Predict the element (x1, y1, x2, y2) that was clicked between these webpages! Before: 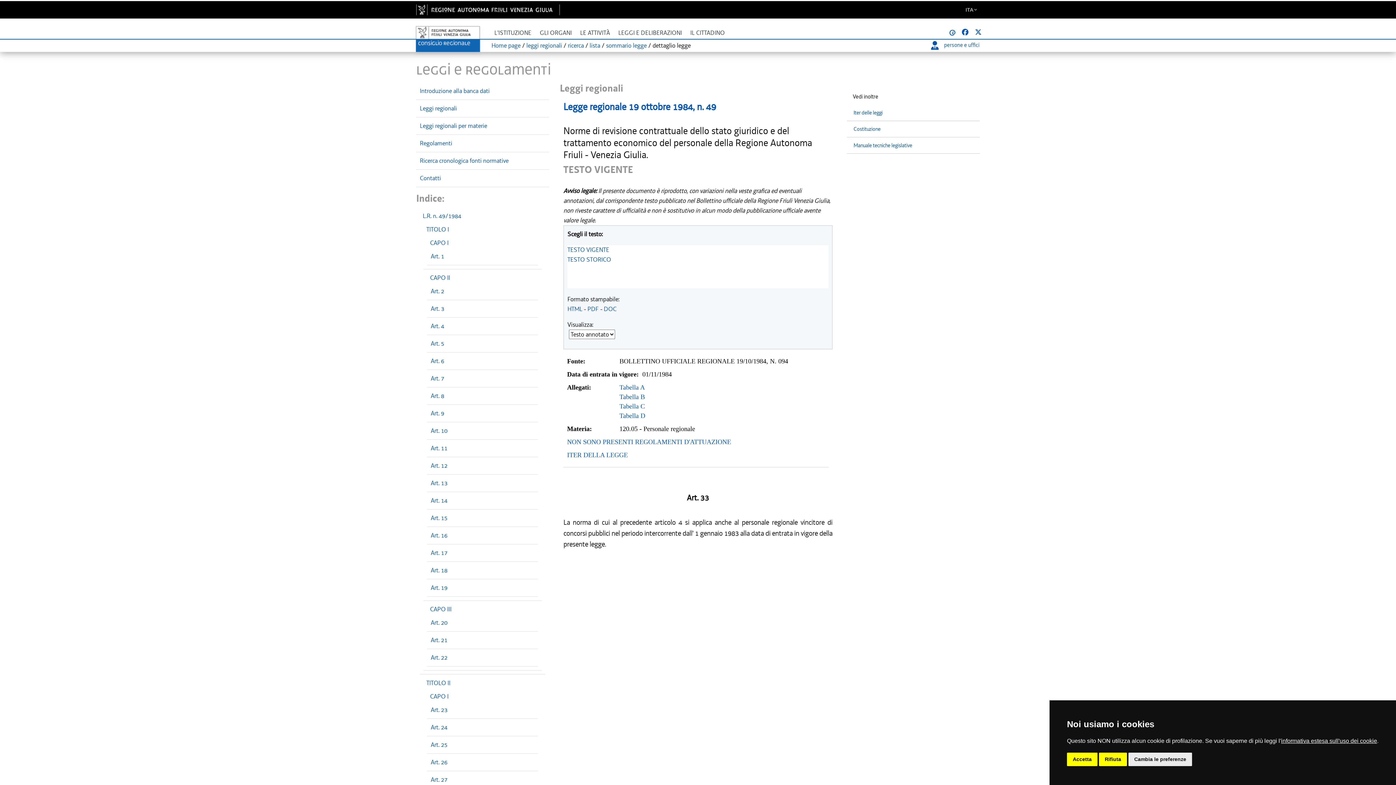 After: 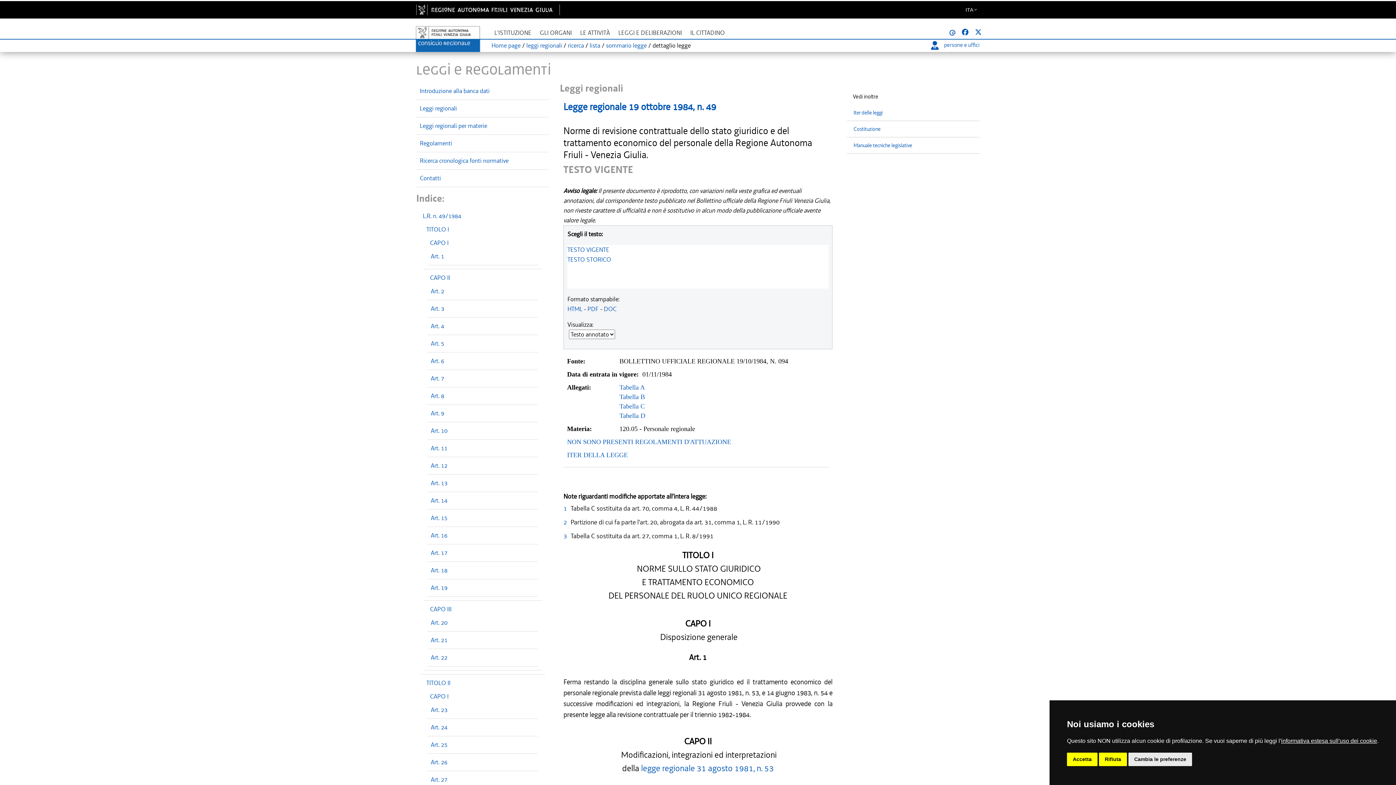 Action: label: Legge regionale 19 ottobre 1984, n. 49
 bbox: (563, 100, 716, 113)